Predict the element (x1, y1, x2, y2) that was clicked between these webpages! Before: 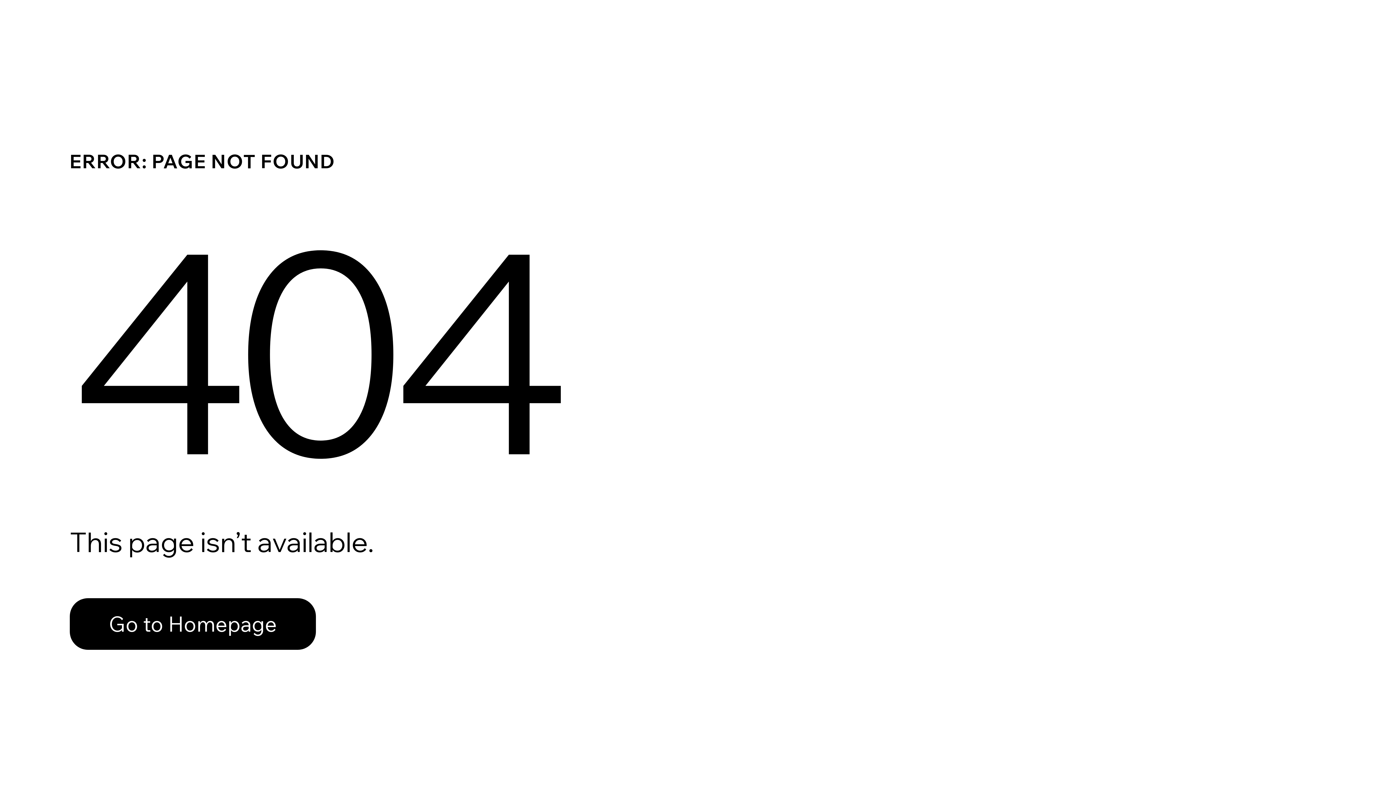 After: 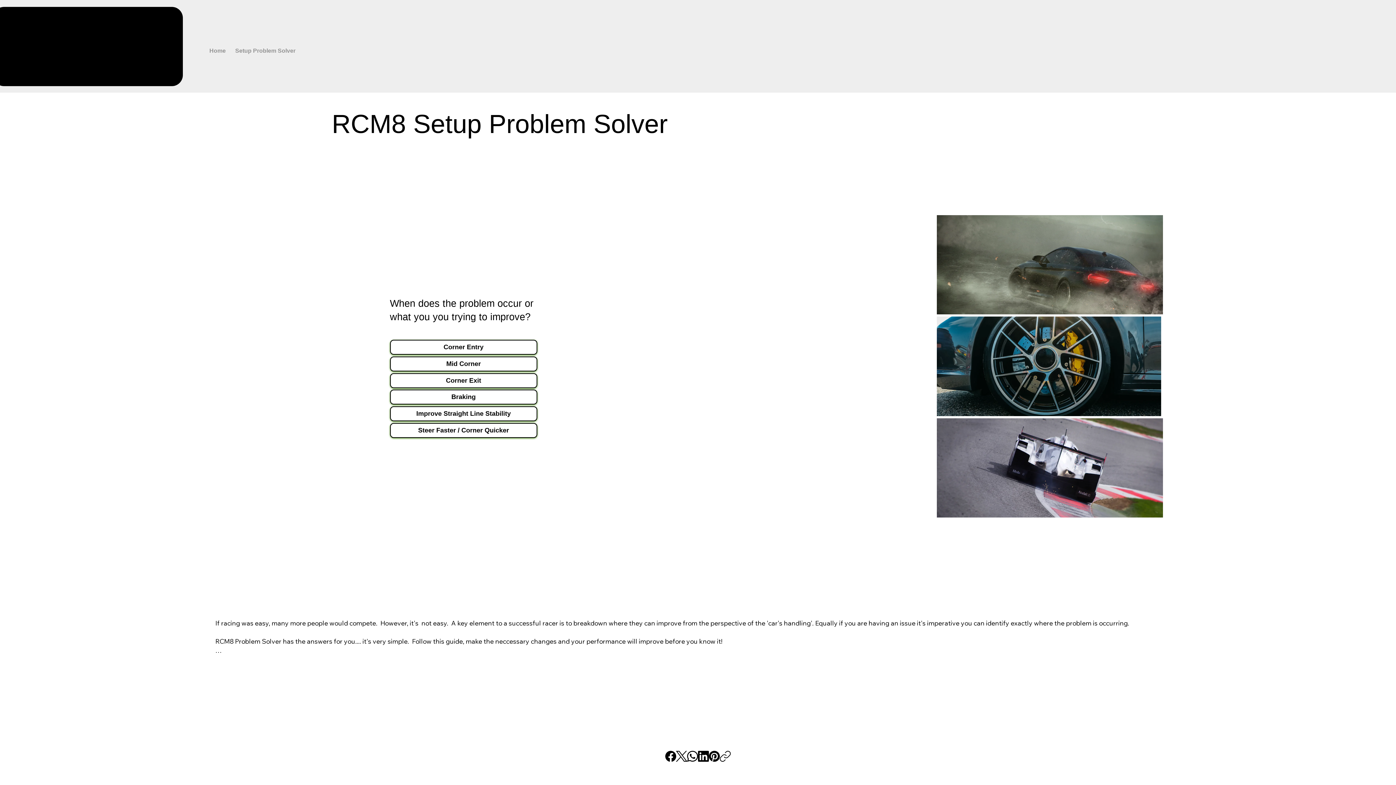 Action: label: Go to Homepage bbox: (69, 582, 768, 659)